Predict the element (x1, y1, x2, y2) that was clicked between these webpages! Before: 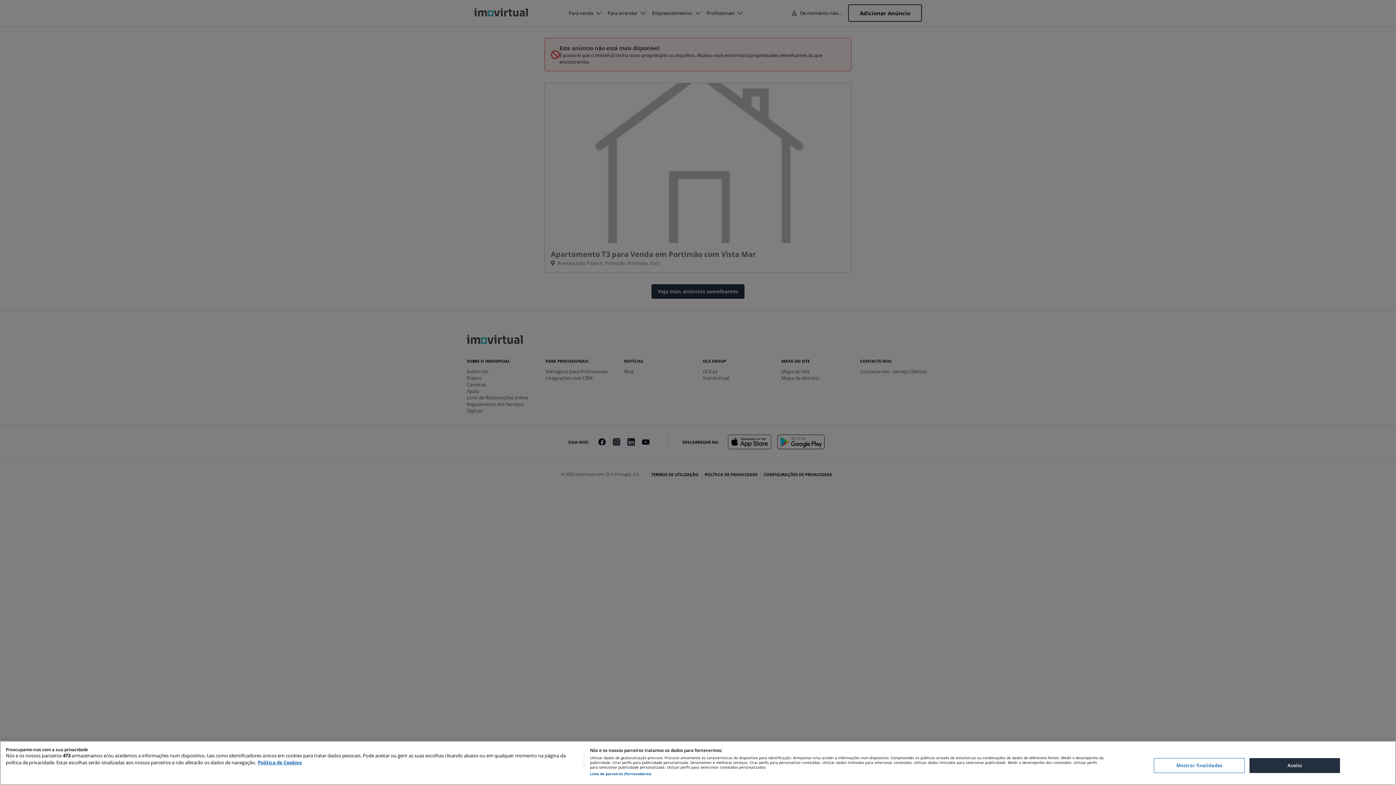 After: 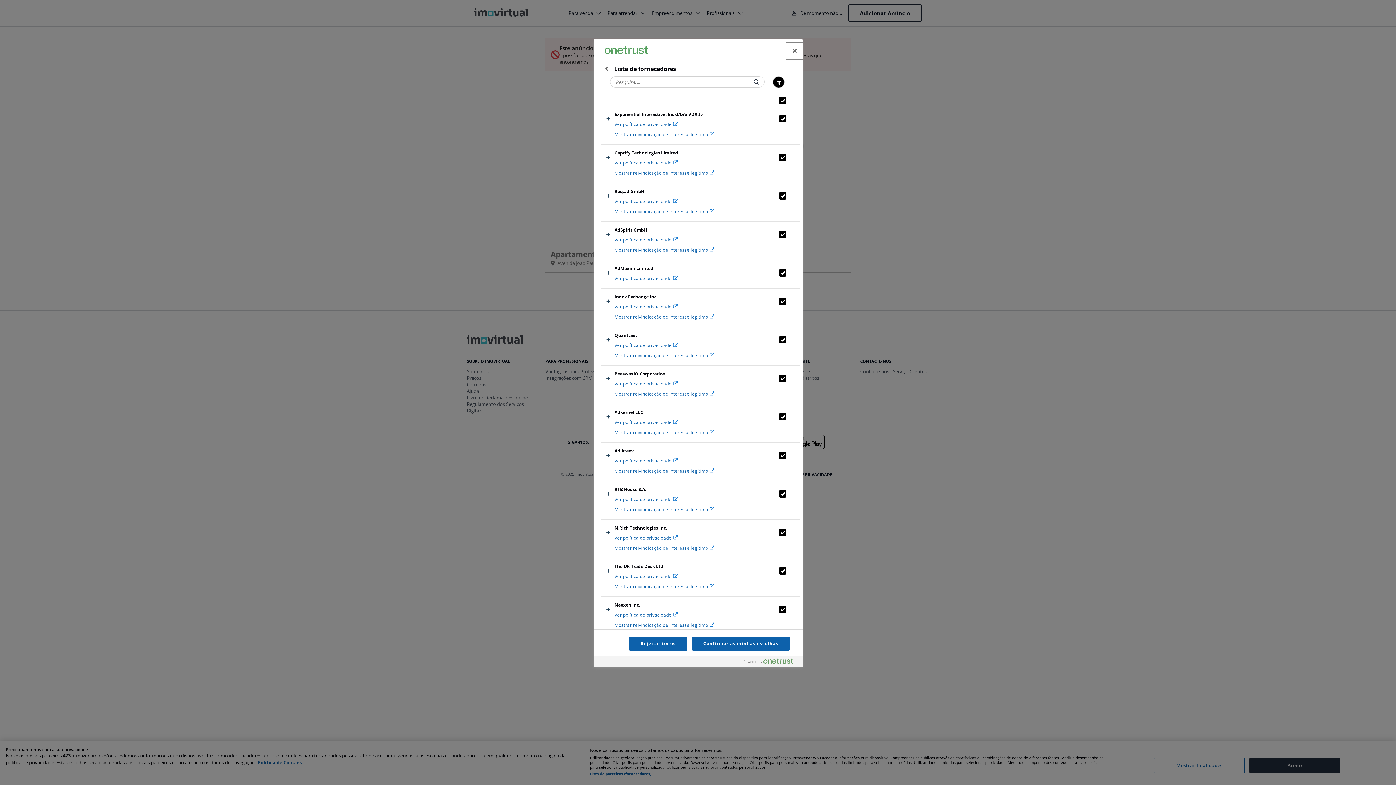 Action: label: Lista de parceiros (fornecedores) bbox: (590, 772, 651, 776)